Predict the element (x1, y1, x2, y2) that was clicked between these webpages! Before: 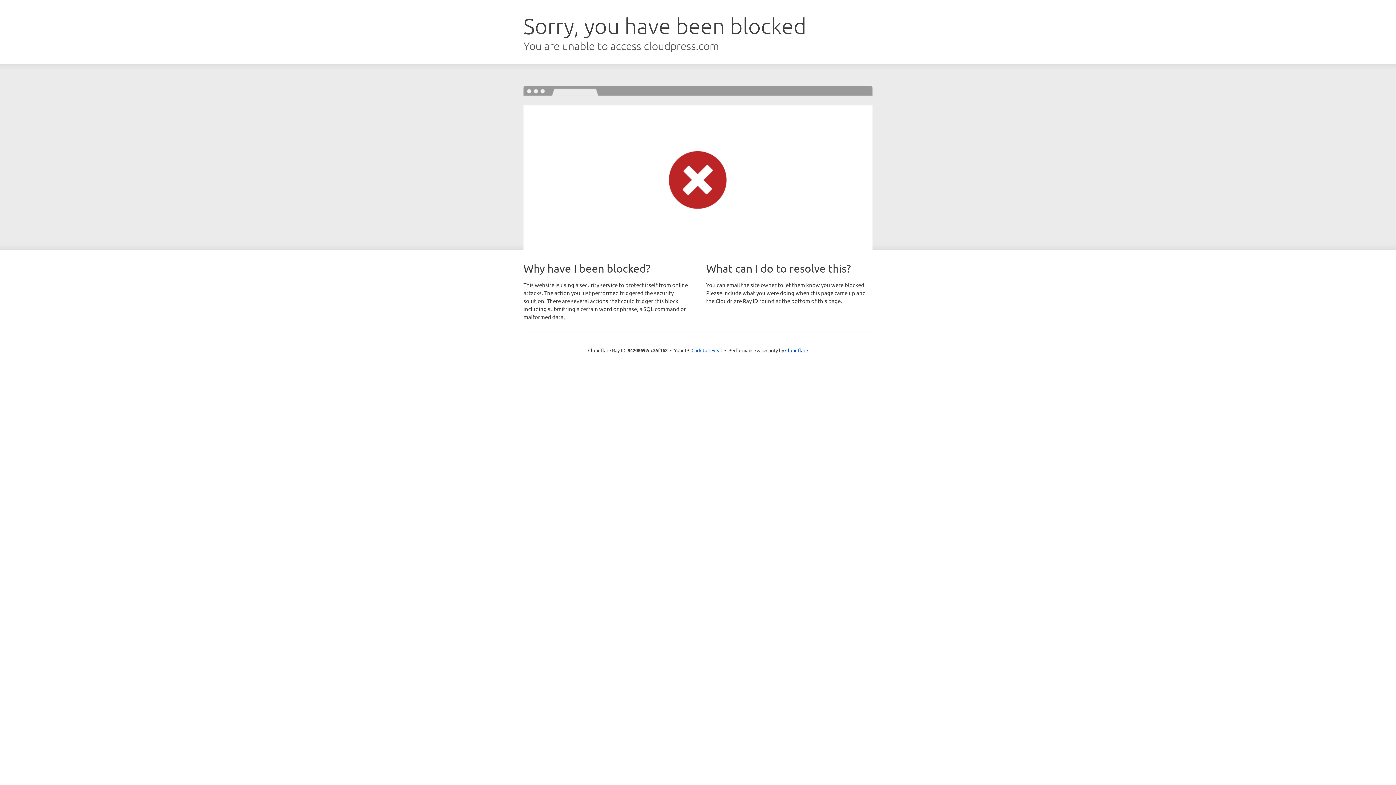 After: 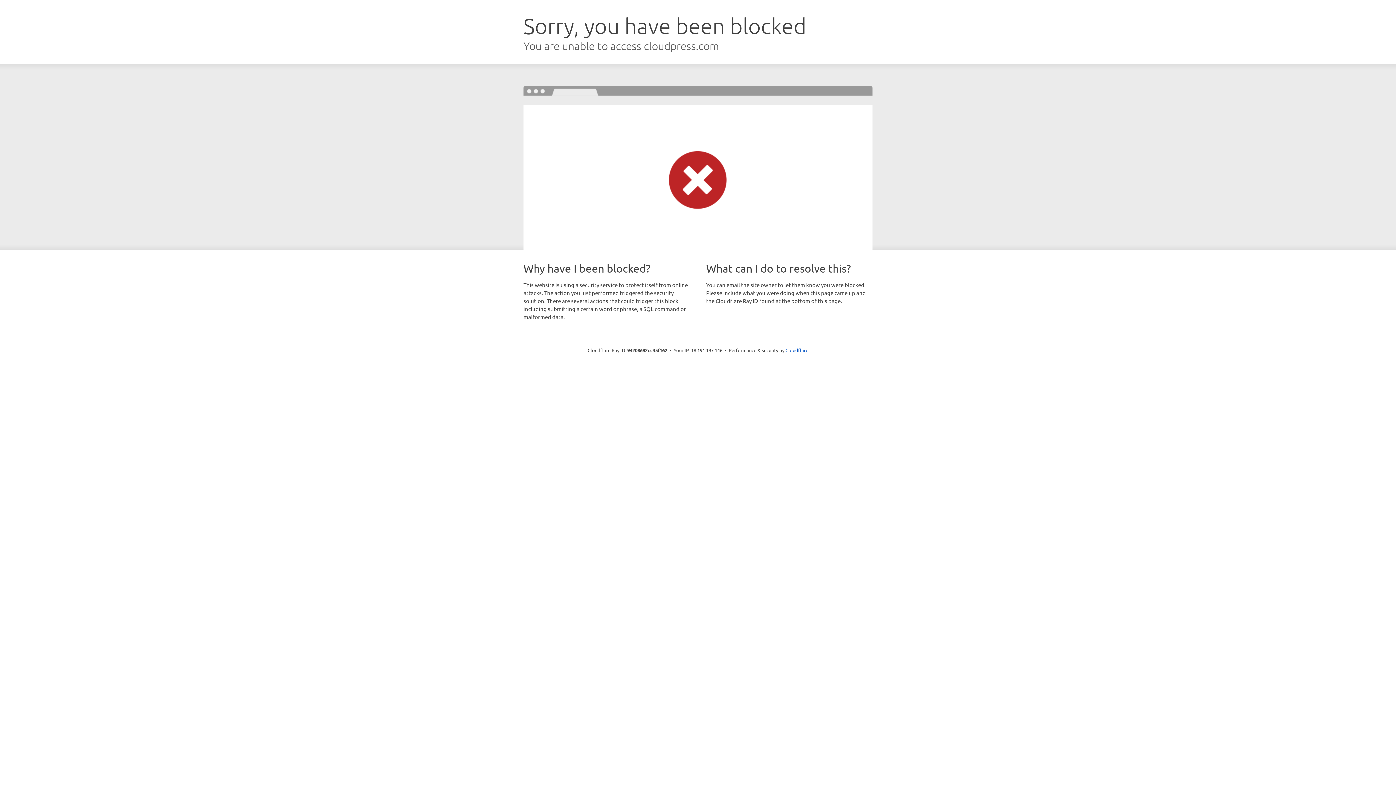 Action: bbox: (691, 346, 722, 353) label: Click to reveal